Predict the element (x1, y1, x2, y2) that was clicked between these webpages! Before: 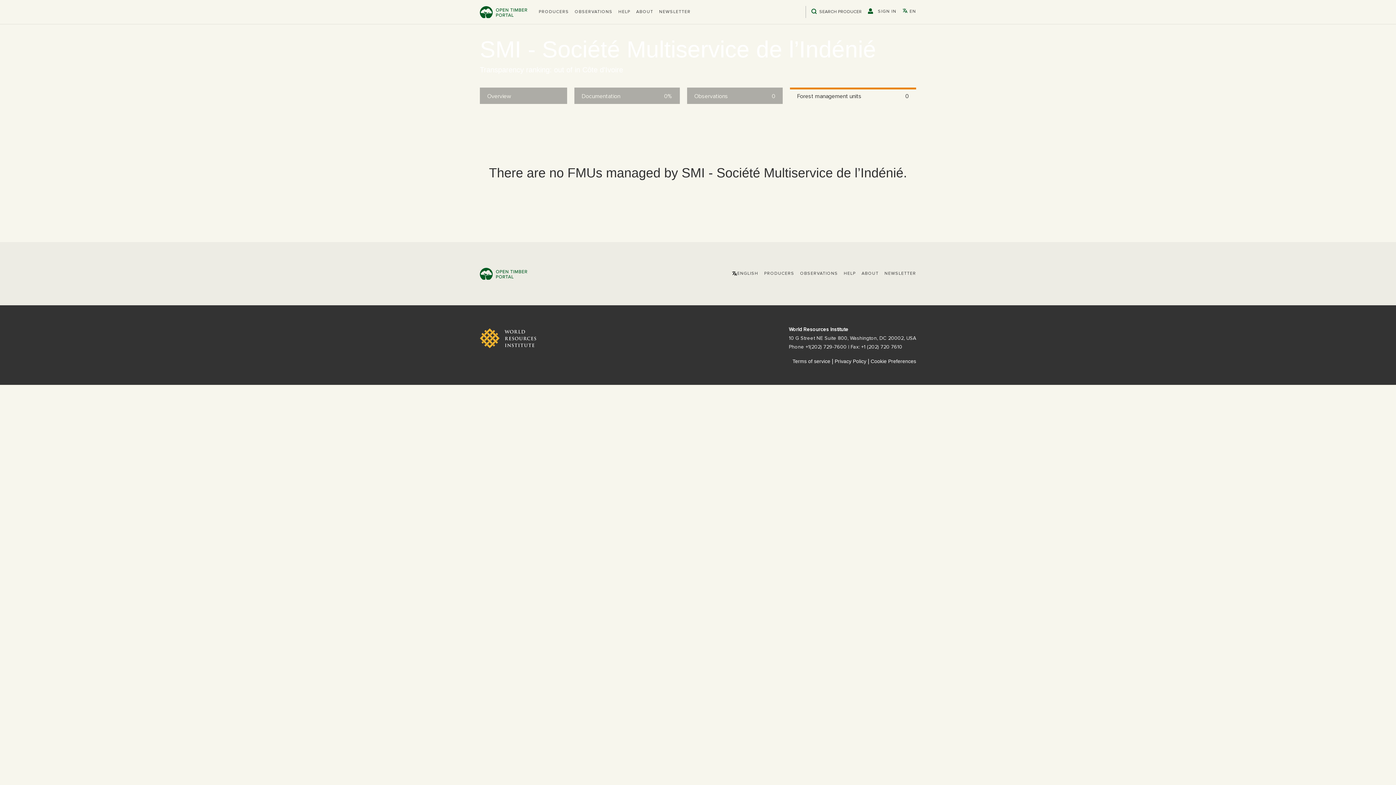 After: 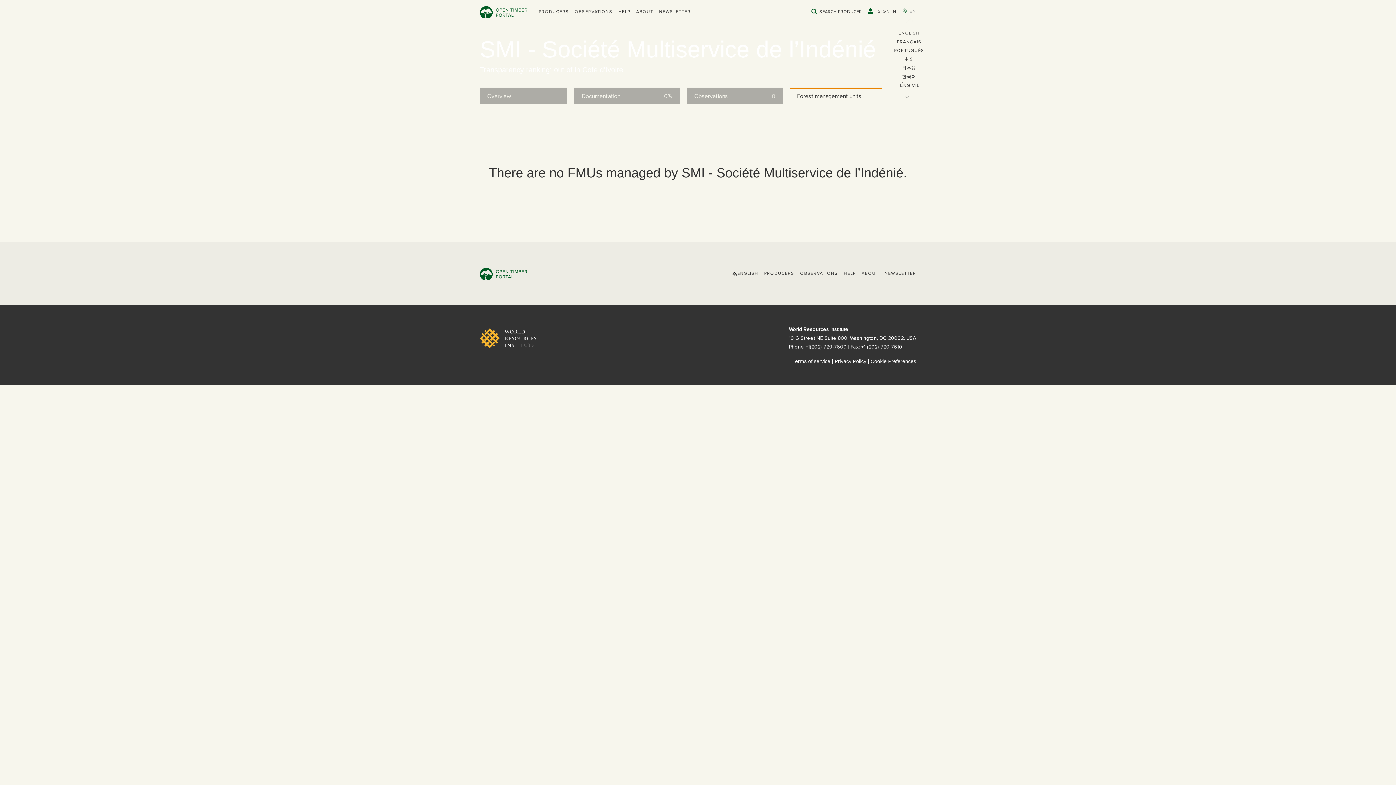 Action: label: EN bbox: (902, 8, 916, 14)